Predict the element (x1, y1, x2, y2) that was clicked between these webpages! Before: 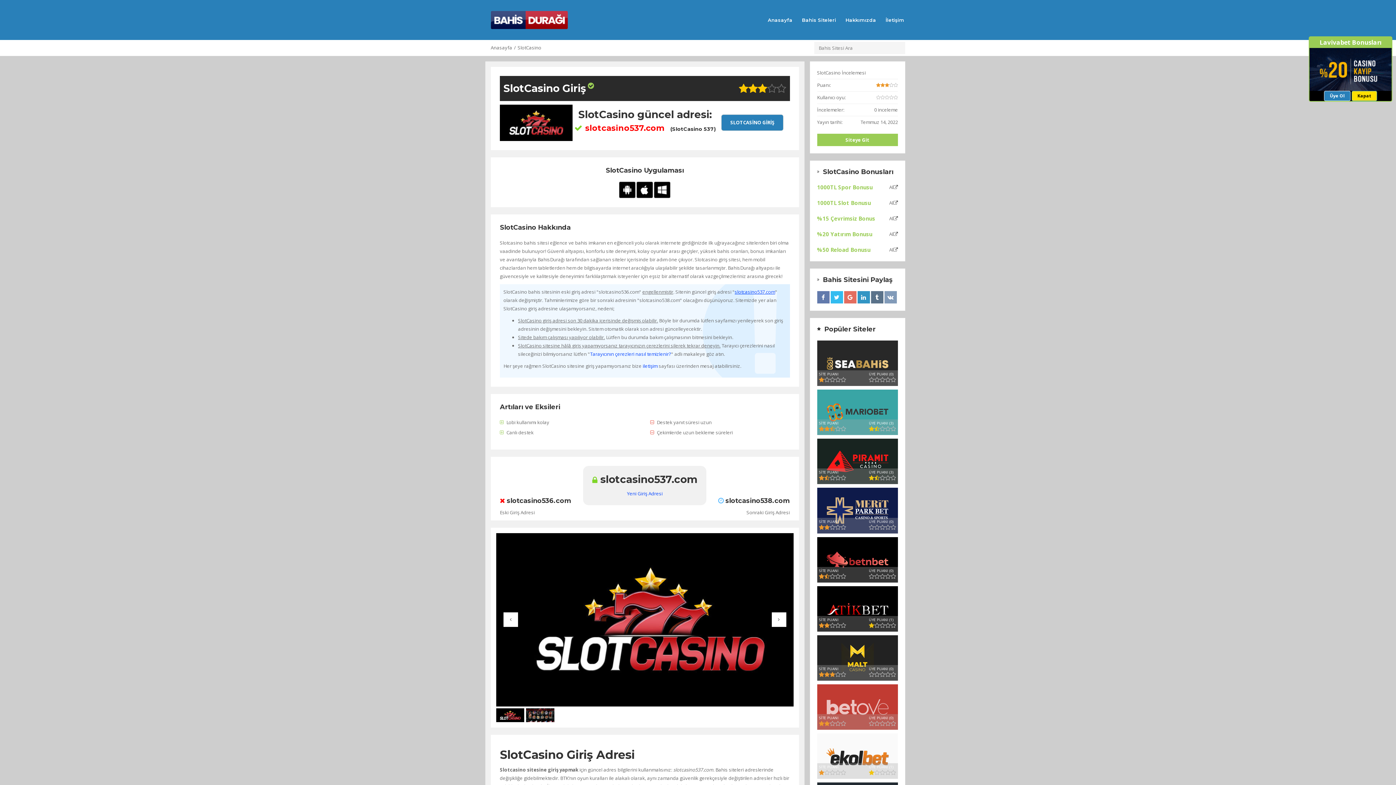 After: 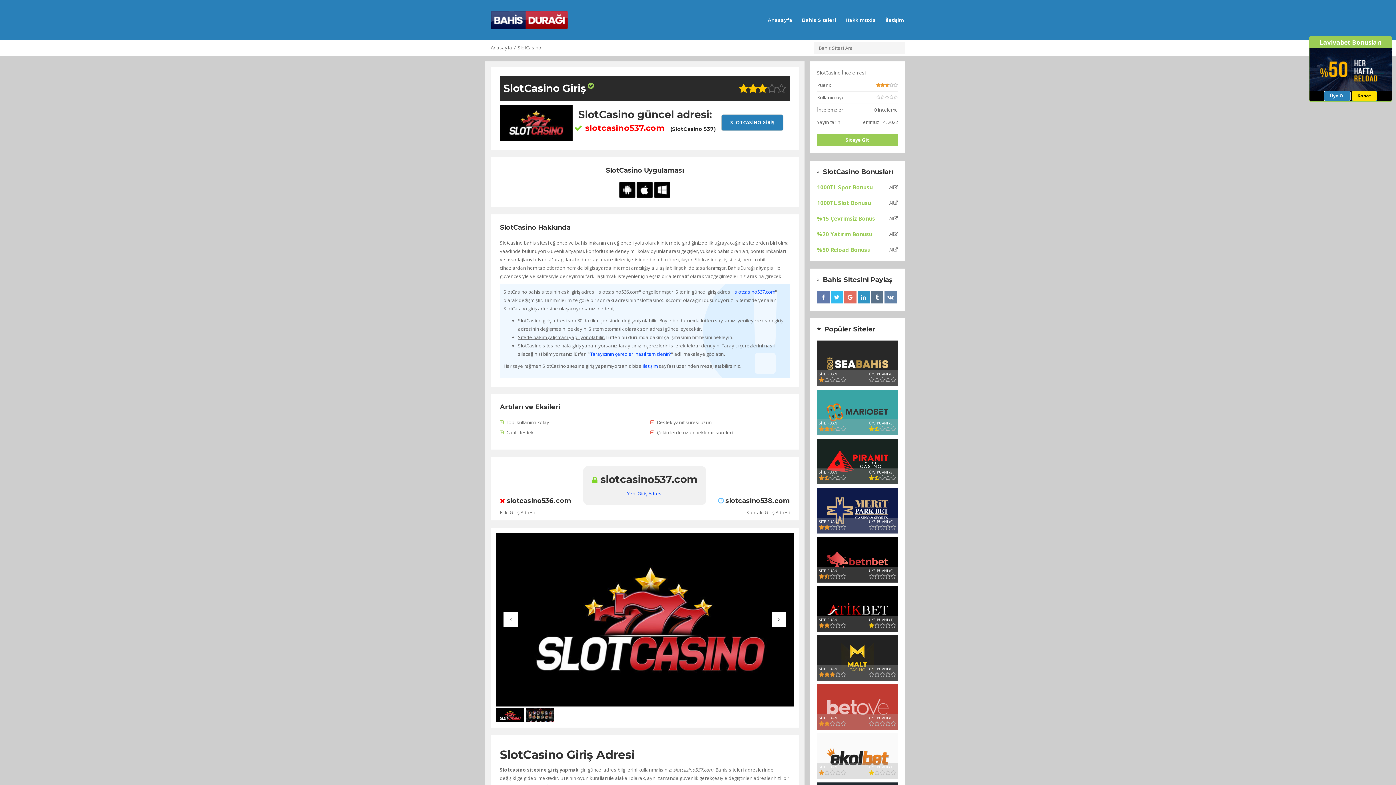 Action: bbox: (884, 291, 896, 303)